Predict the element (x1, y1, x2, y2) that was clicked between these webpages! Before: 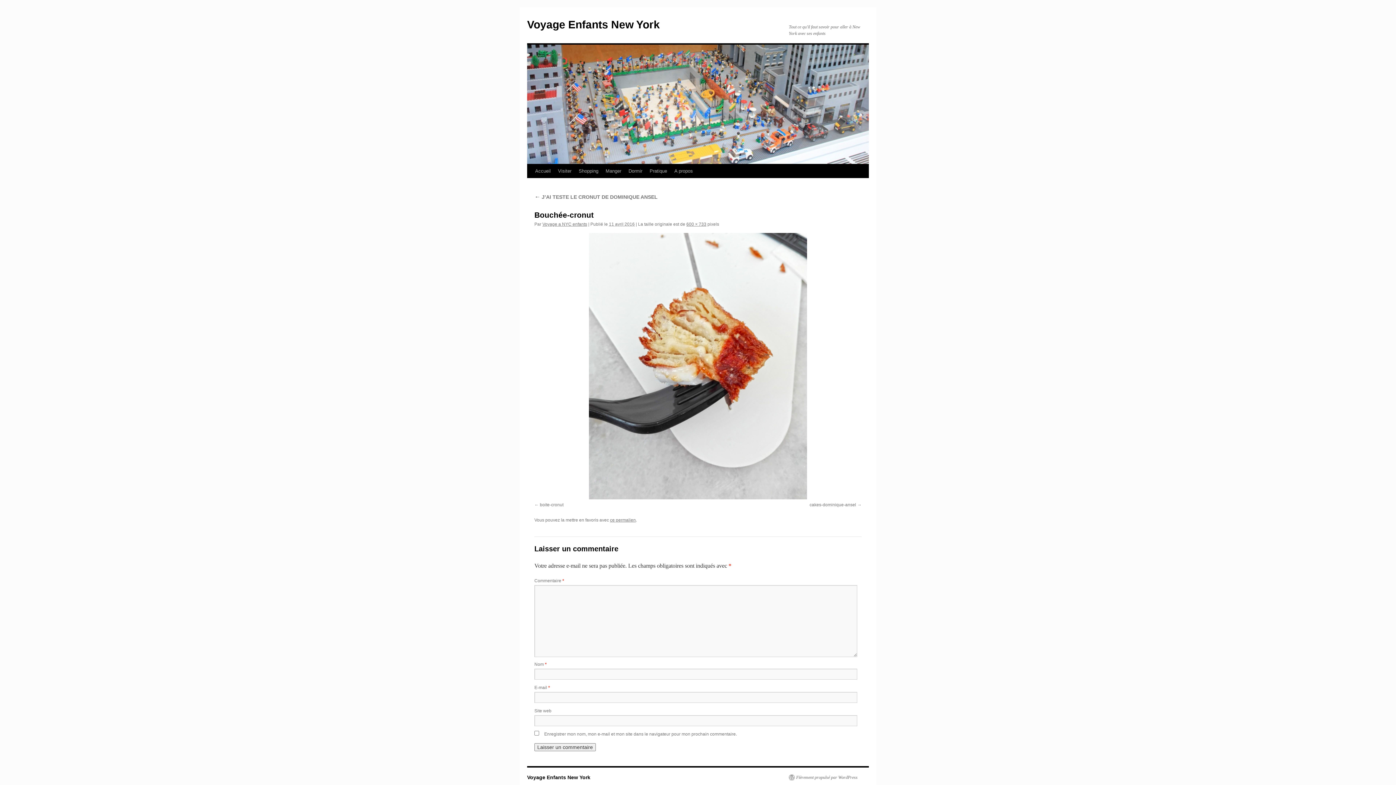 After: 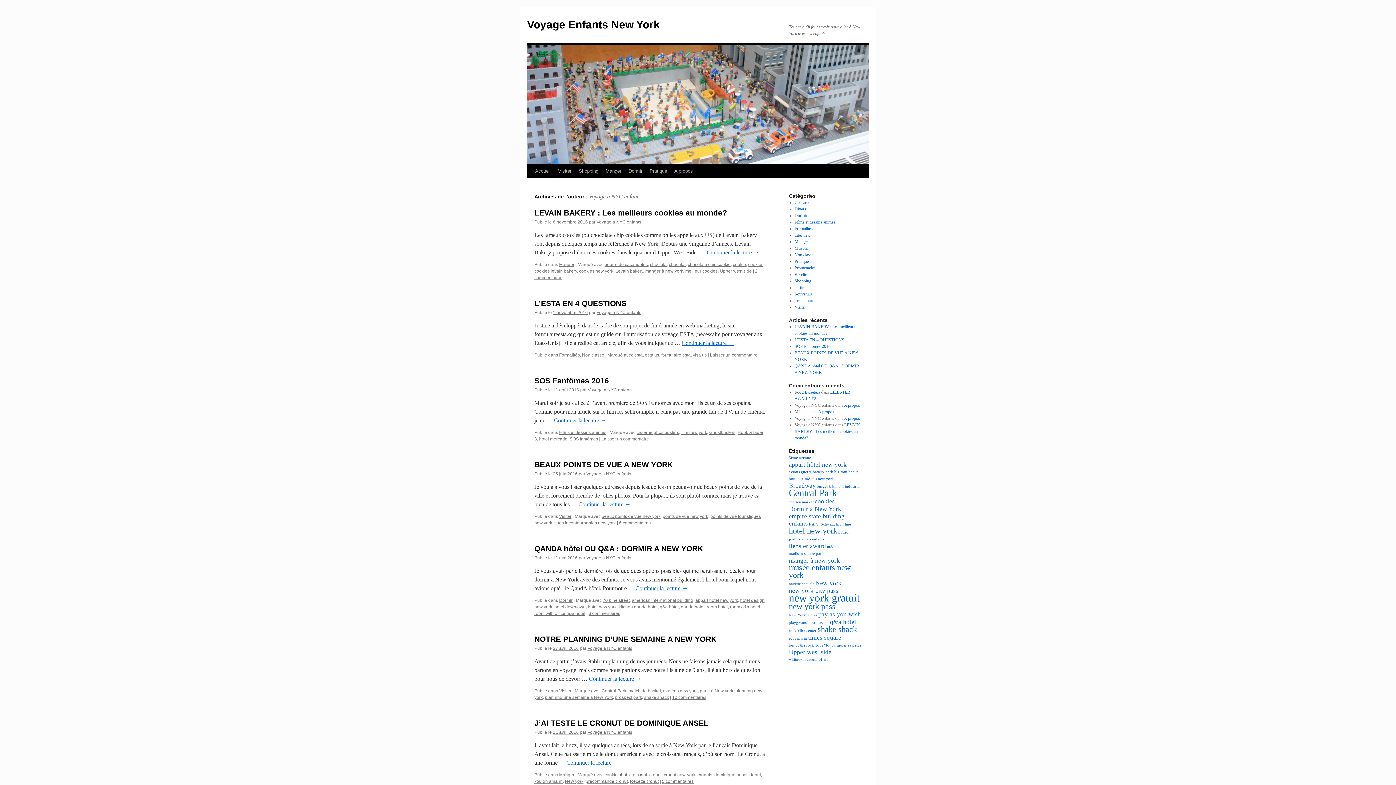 Action: label: Voyage a NYC enfants bbox: (542, 221, 587, 226)